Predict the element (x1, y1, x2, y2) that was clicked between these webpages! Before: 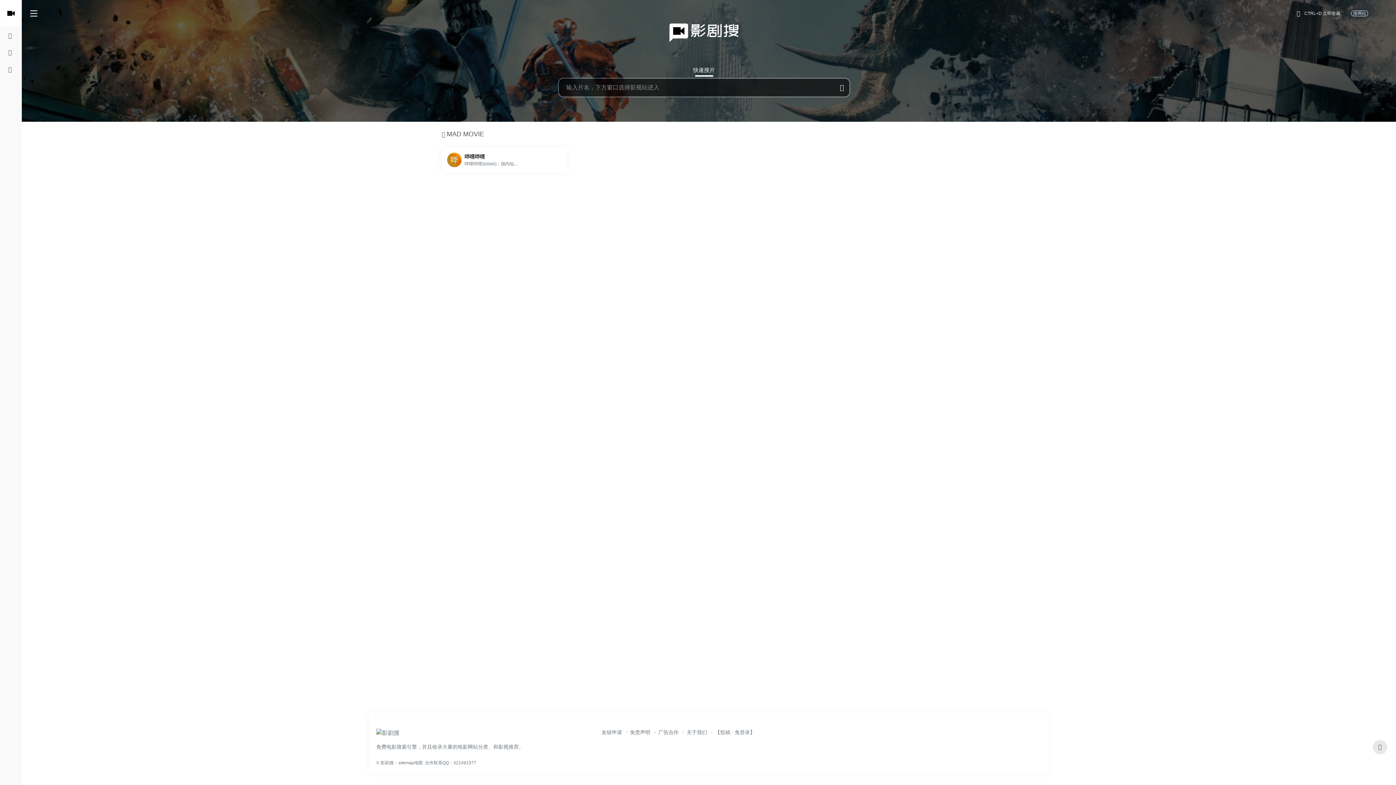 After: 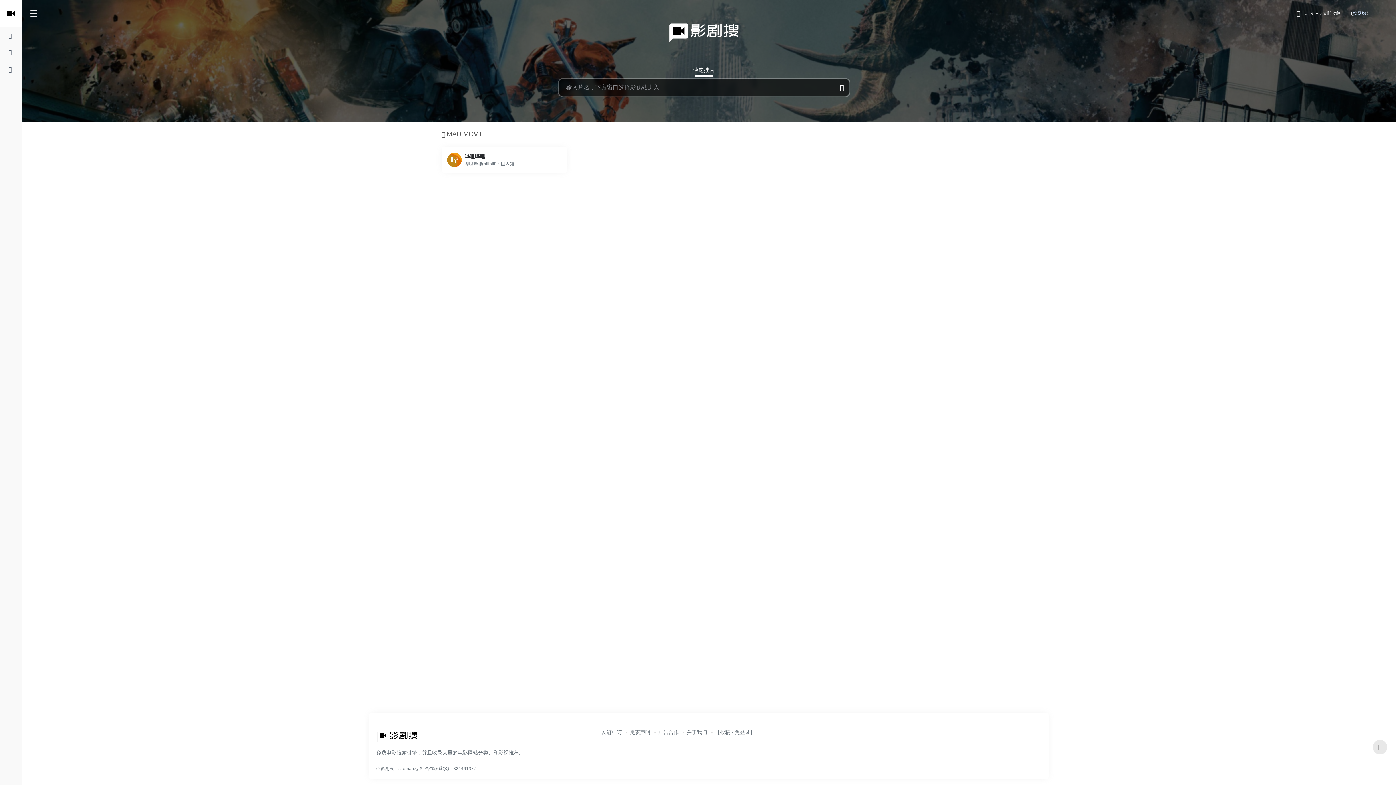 Action: bbox: (0, 0, 21, 26)